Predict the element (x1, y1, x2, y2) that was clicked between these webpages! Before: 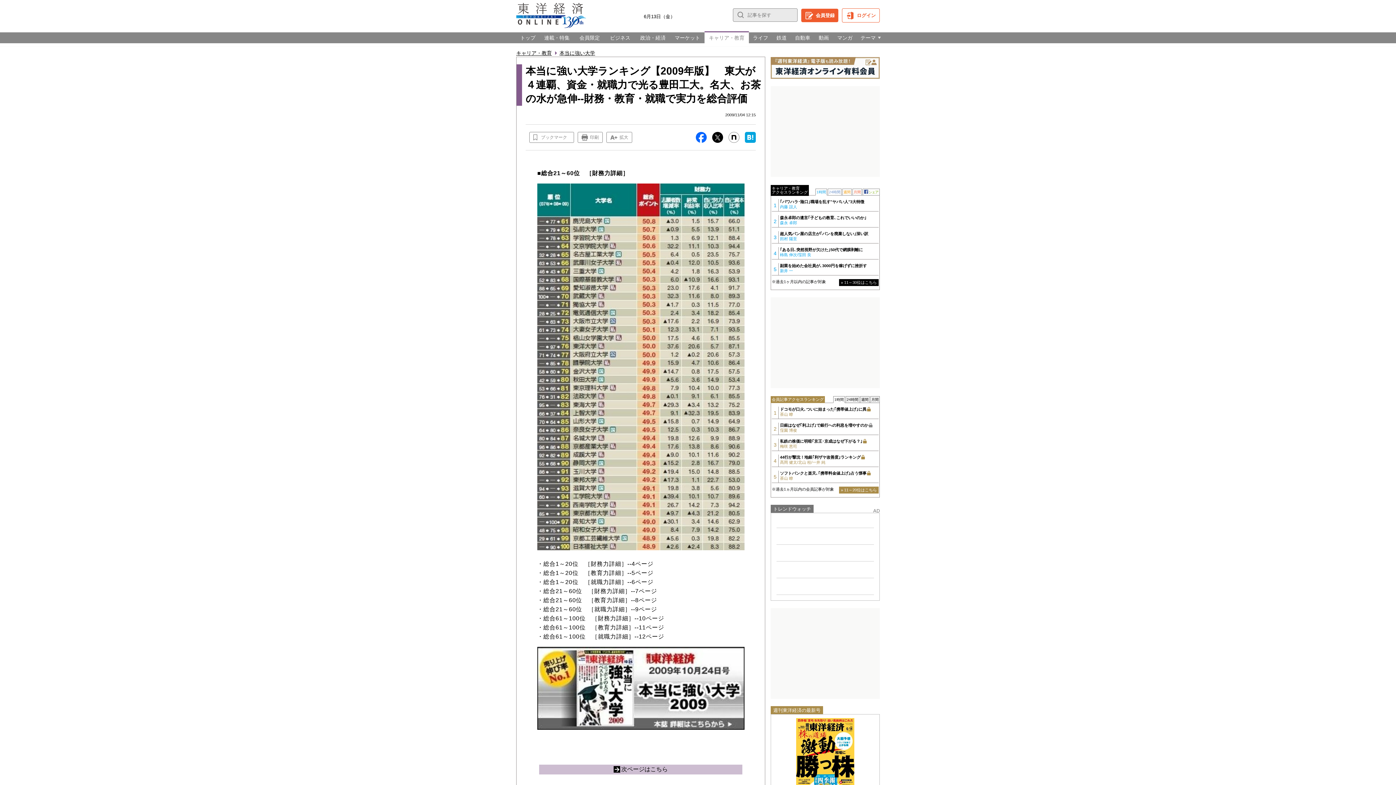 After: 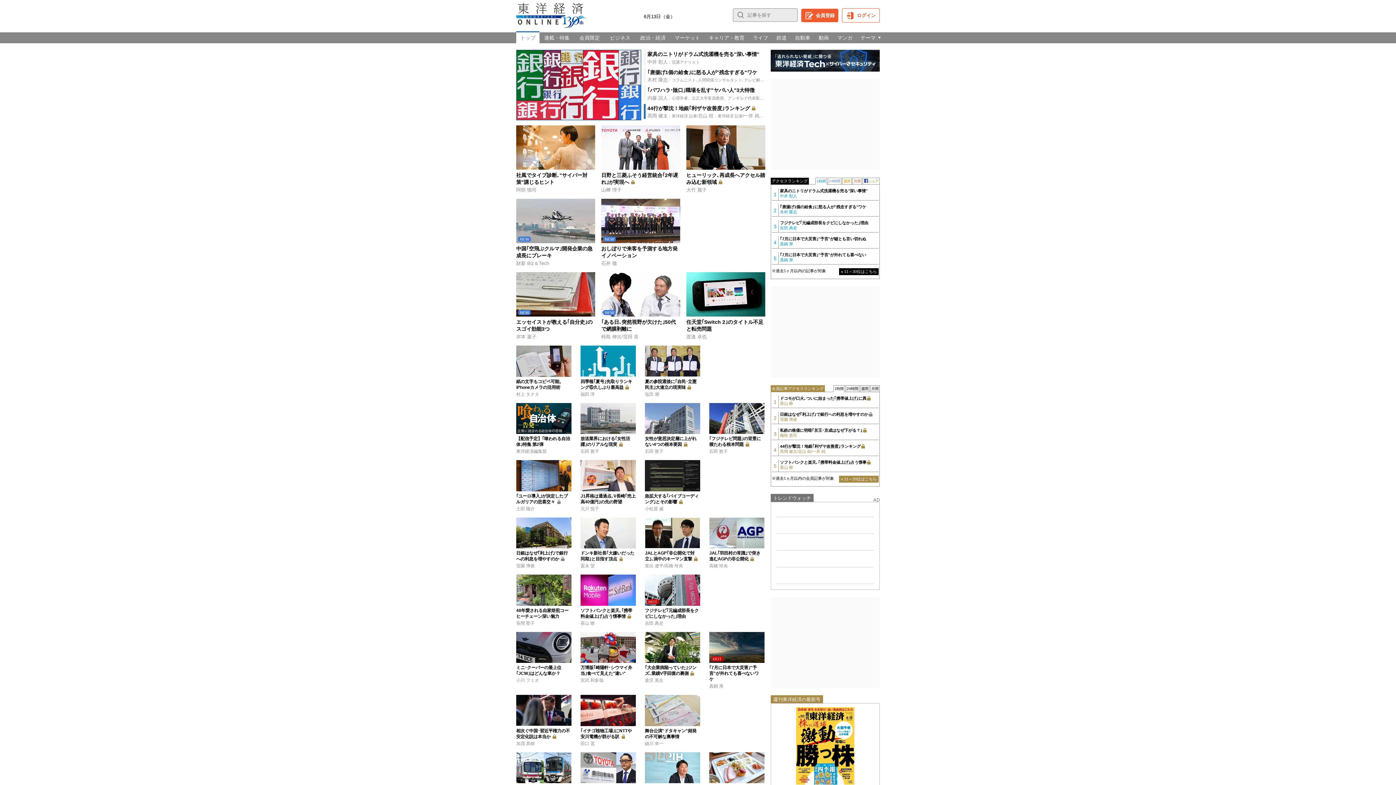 Action: label: トップ bbox: (516, 32, 539, 43)